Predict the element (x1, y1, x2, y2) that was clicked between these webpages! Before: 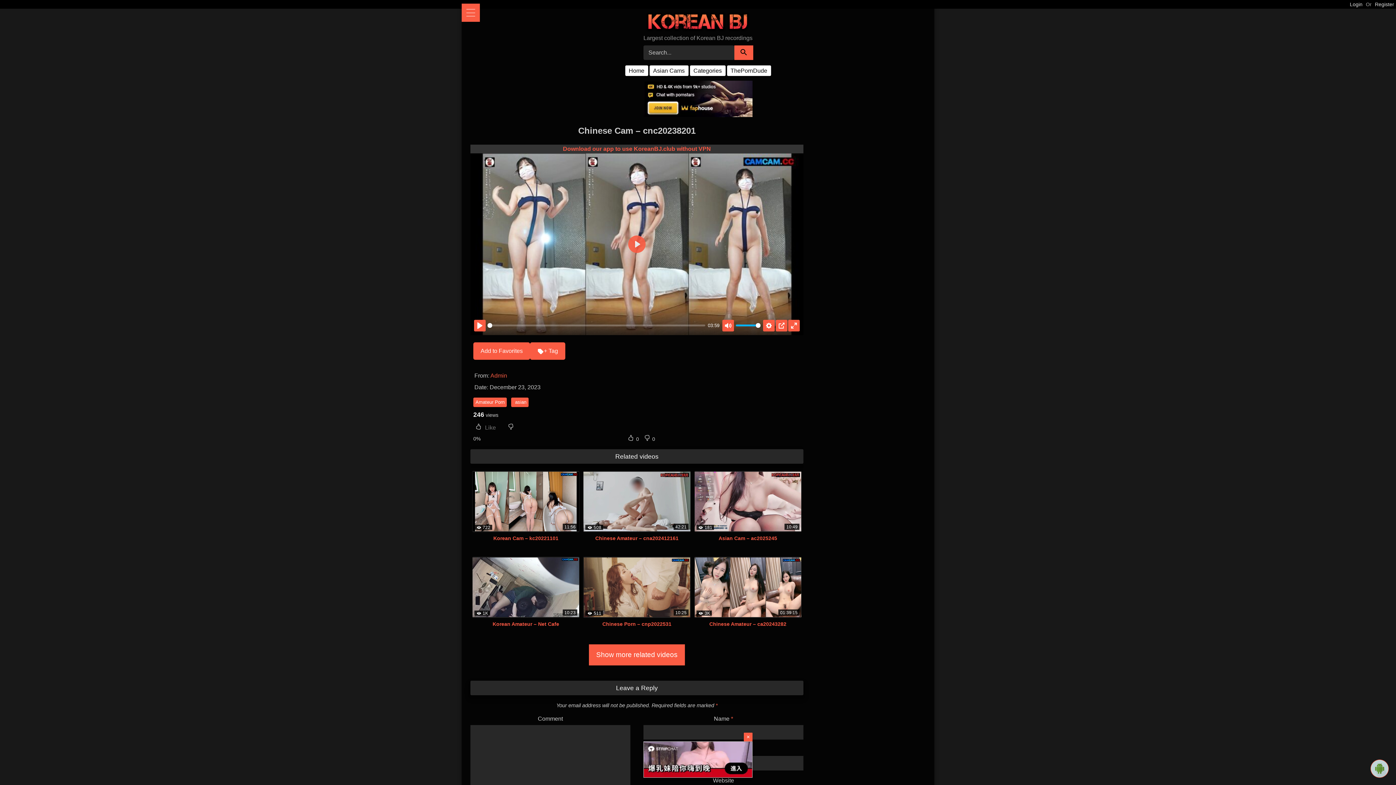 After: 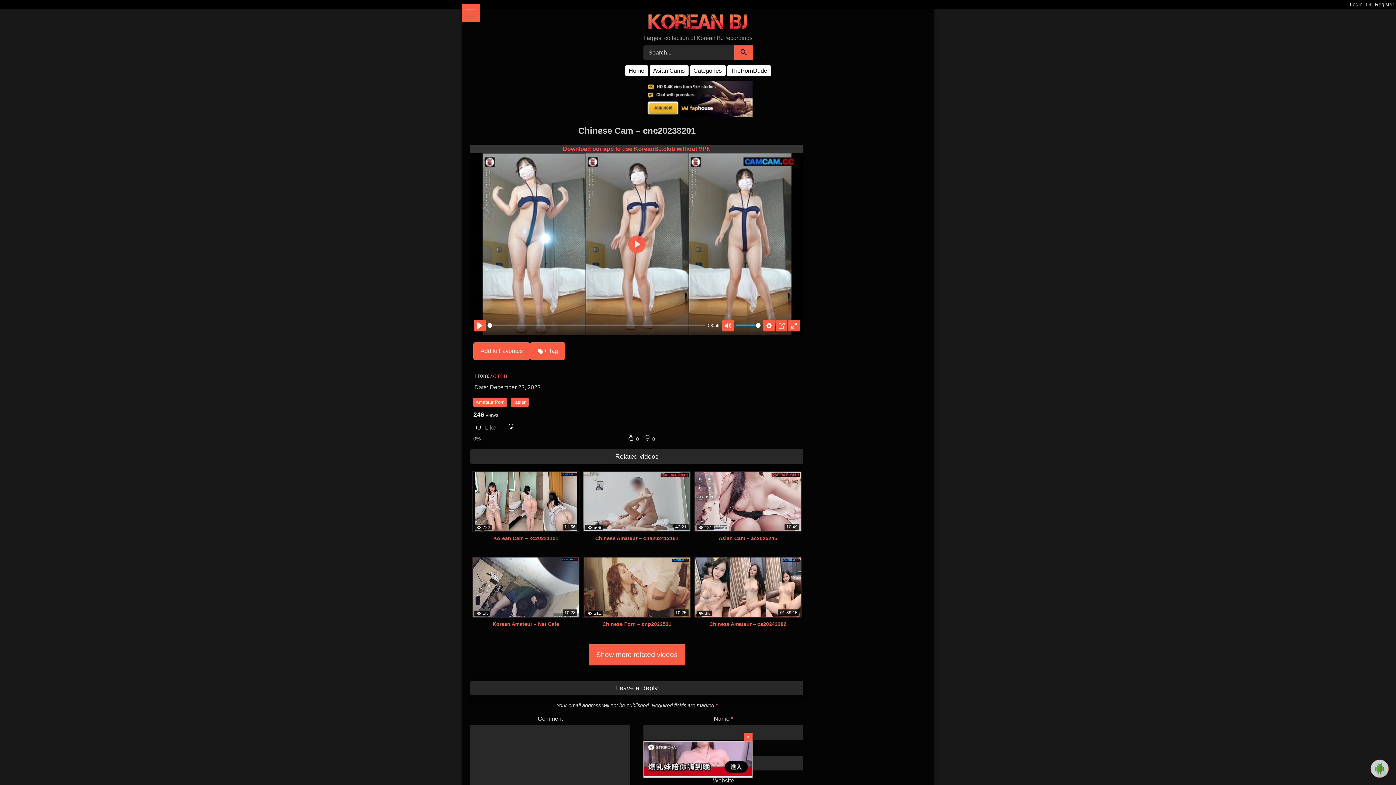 Action: bbox: (644, 773, 752, 779)